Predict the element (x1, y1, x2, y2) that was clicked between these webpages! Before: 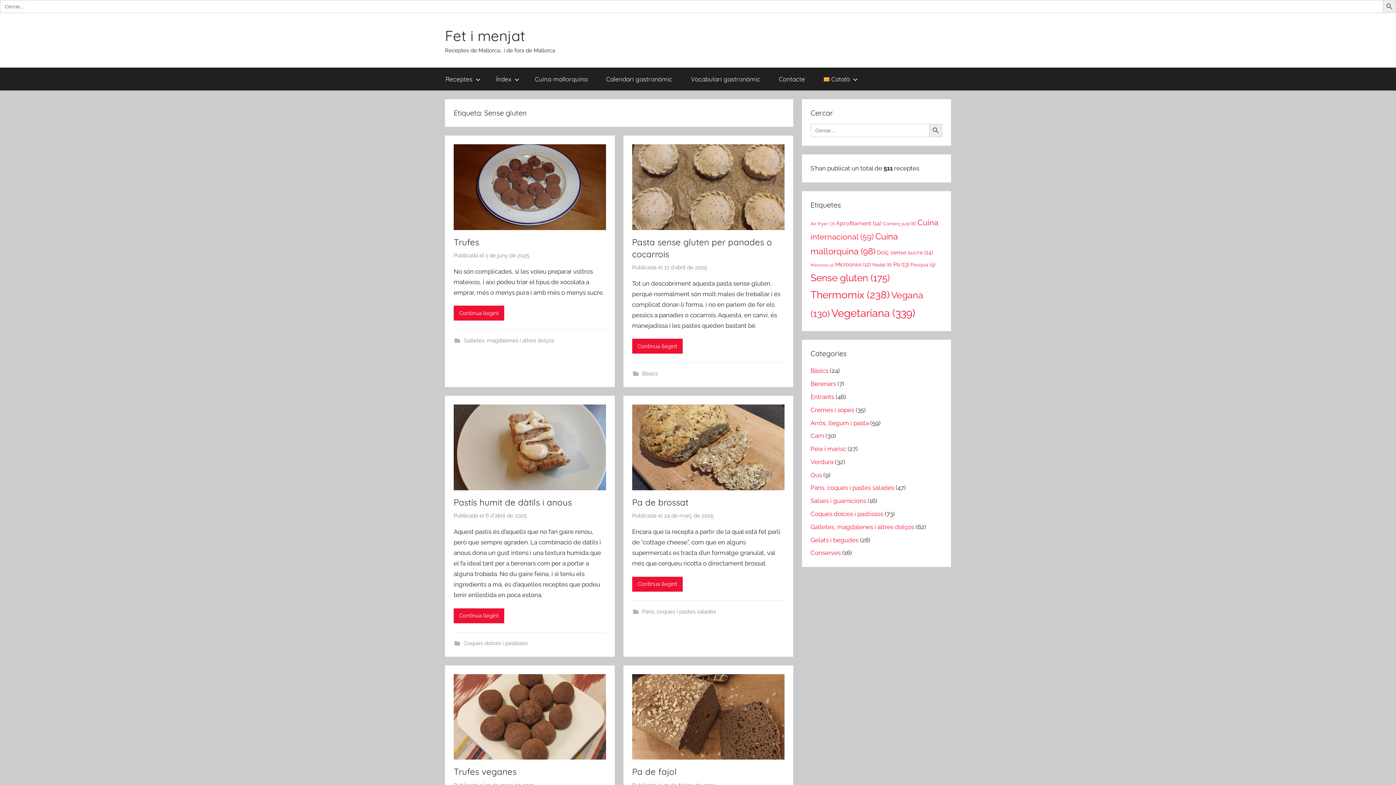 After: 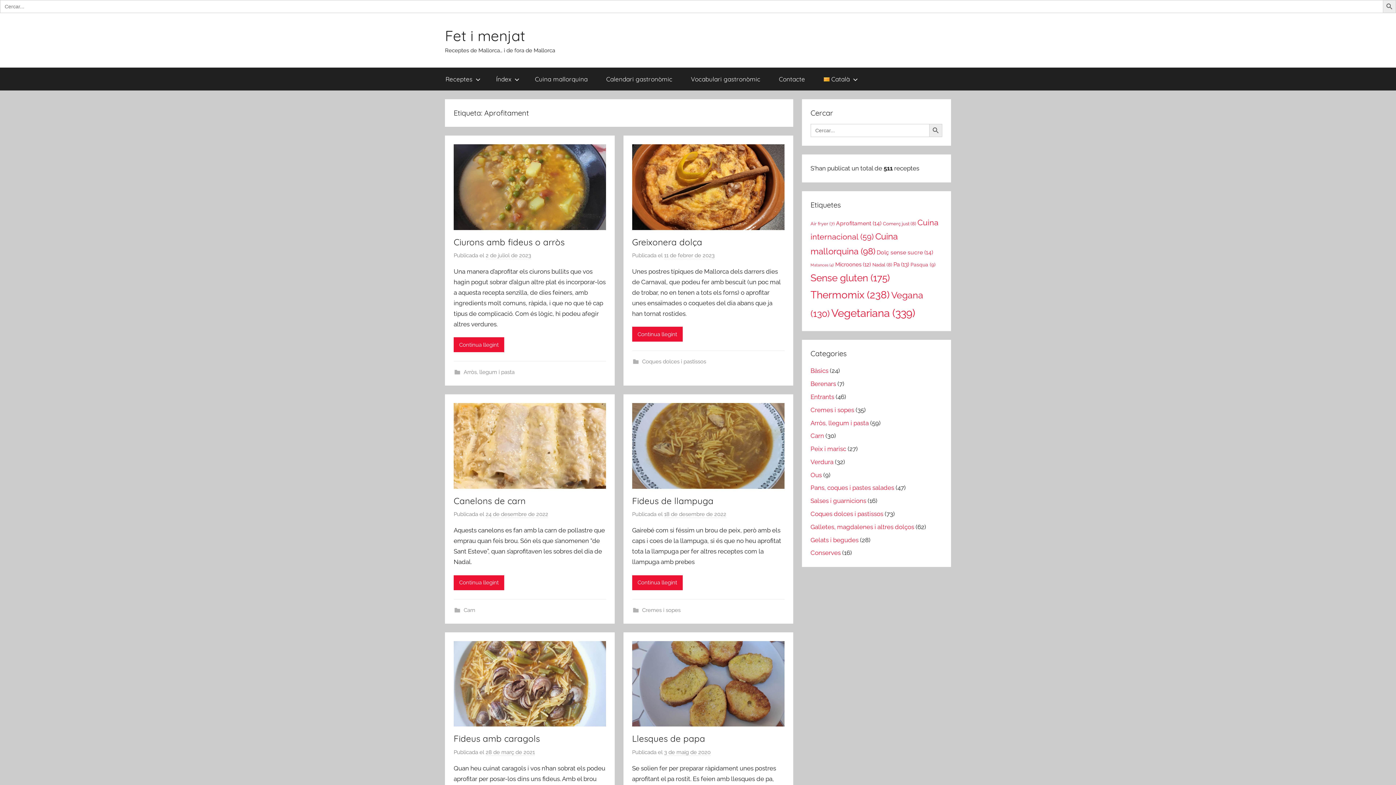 Action: bbox: (836, 220, 881, 226) label: Aprofitament (14 elements)